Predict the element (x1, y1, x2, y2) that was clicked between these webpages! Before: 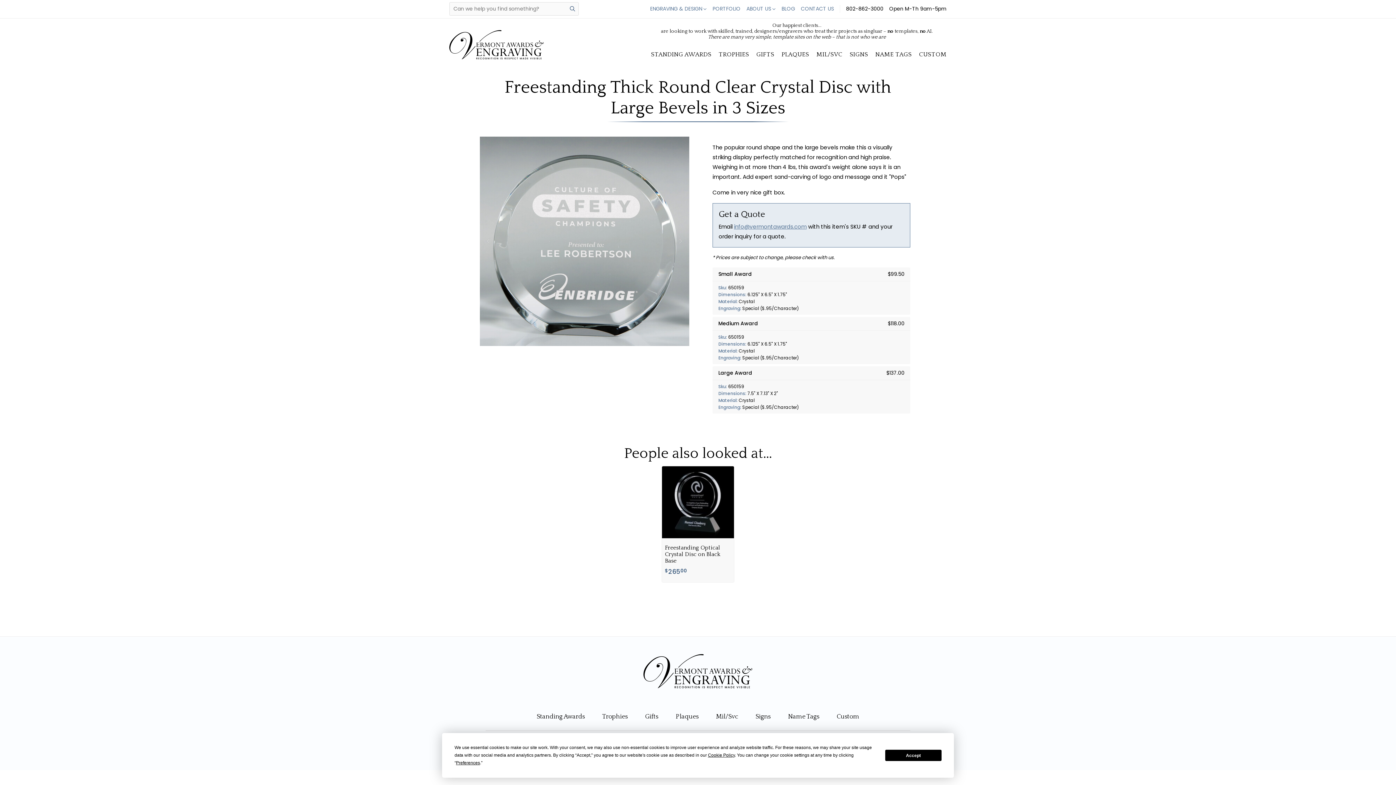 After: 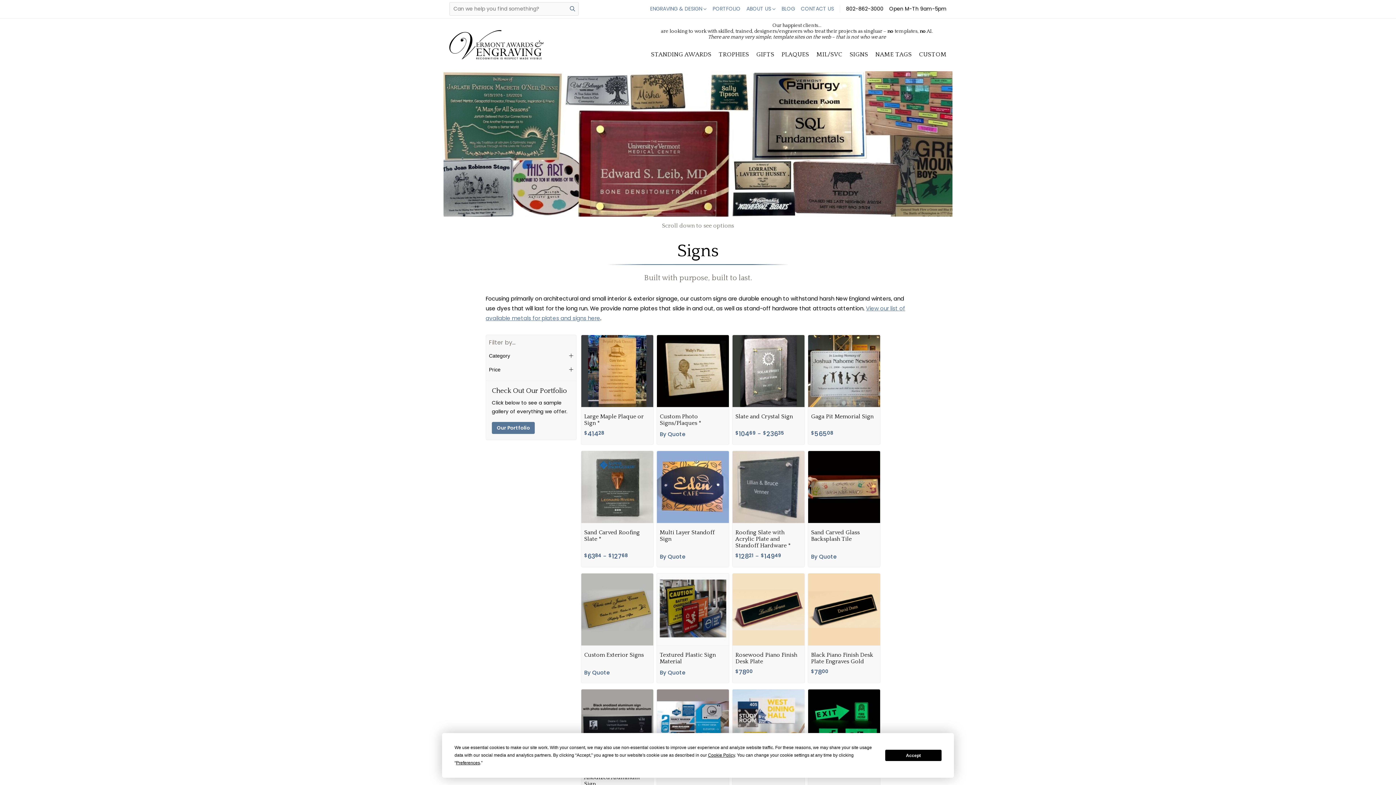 Action: bbox: (755, 713, 770, 720) label: Signs